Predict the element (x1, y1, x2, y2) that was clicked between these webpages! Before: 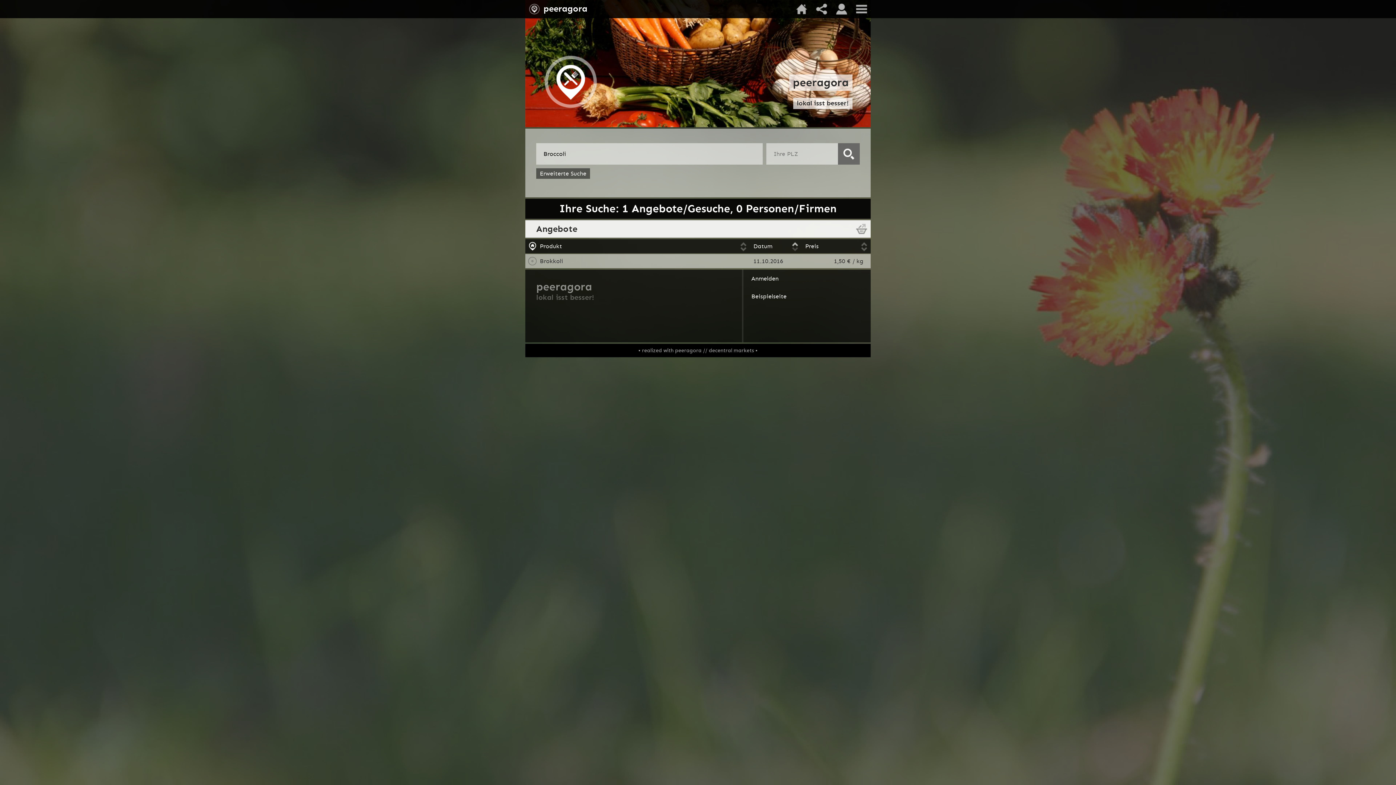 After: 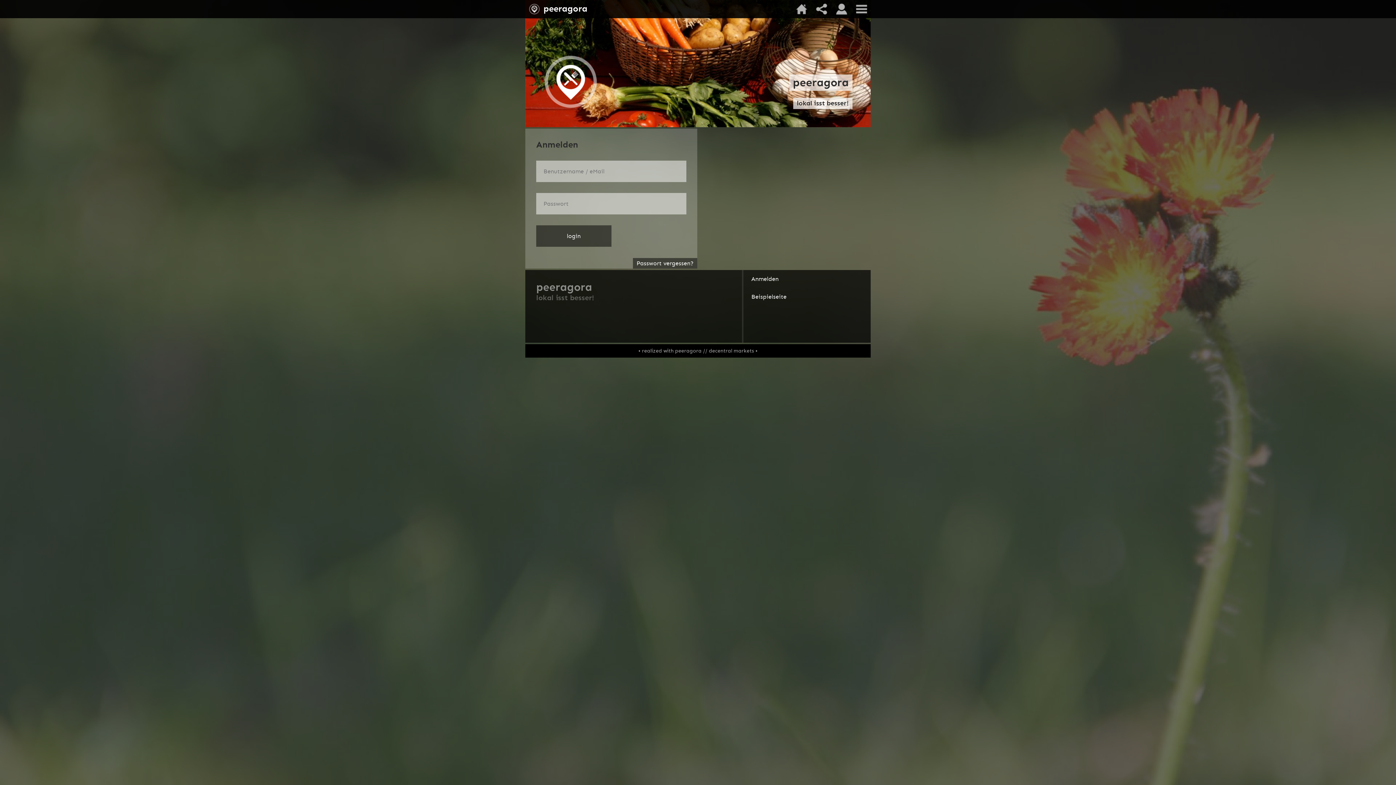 Action: label: Anmelden bbox: (742, 269, 870, 287)